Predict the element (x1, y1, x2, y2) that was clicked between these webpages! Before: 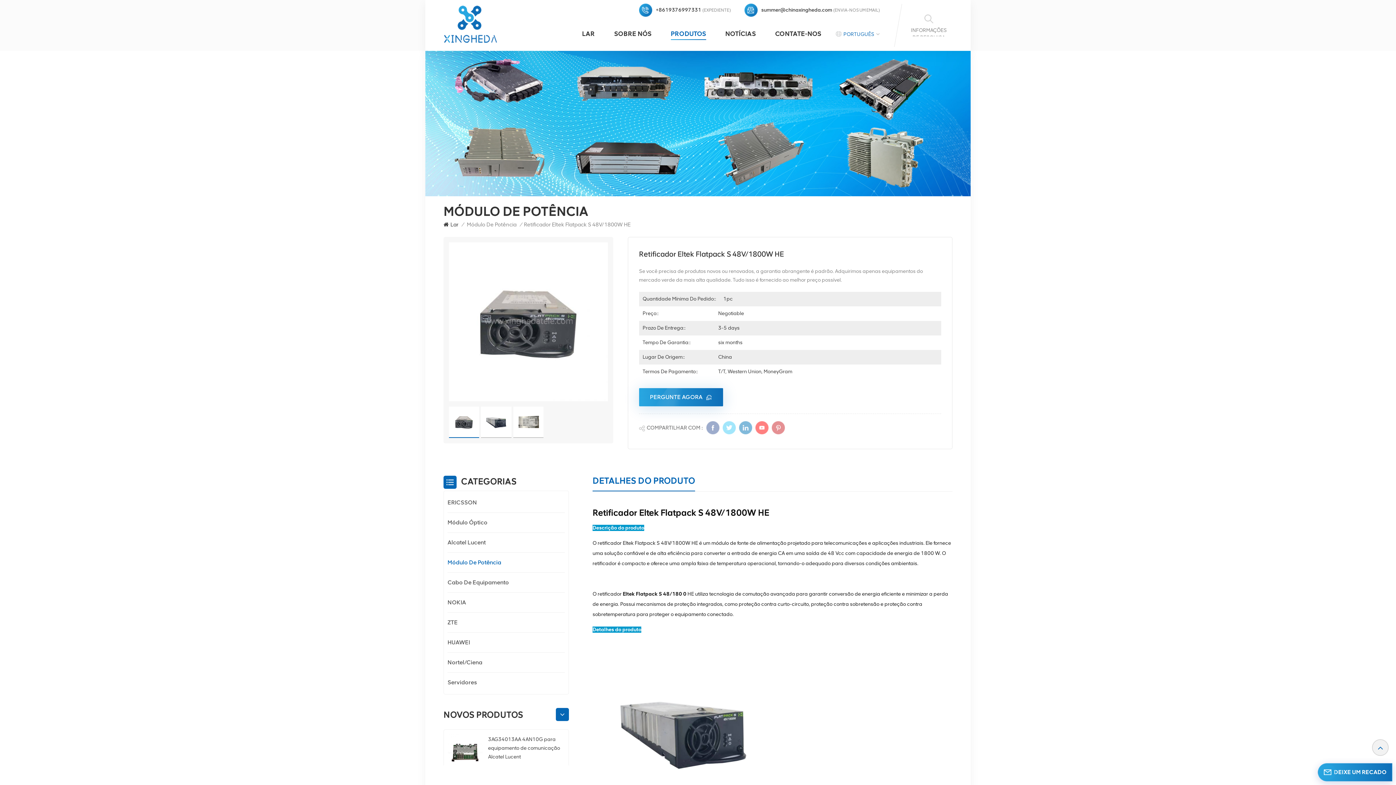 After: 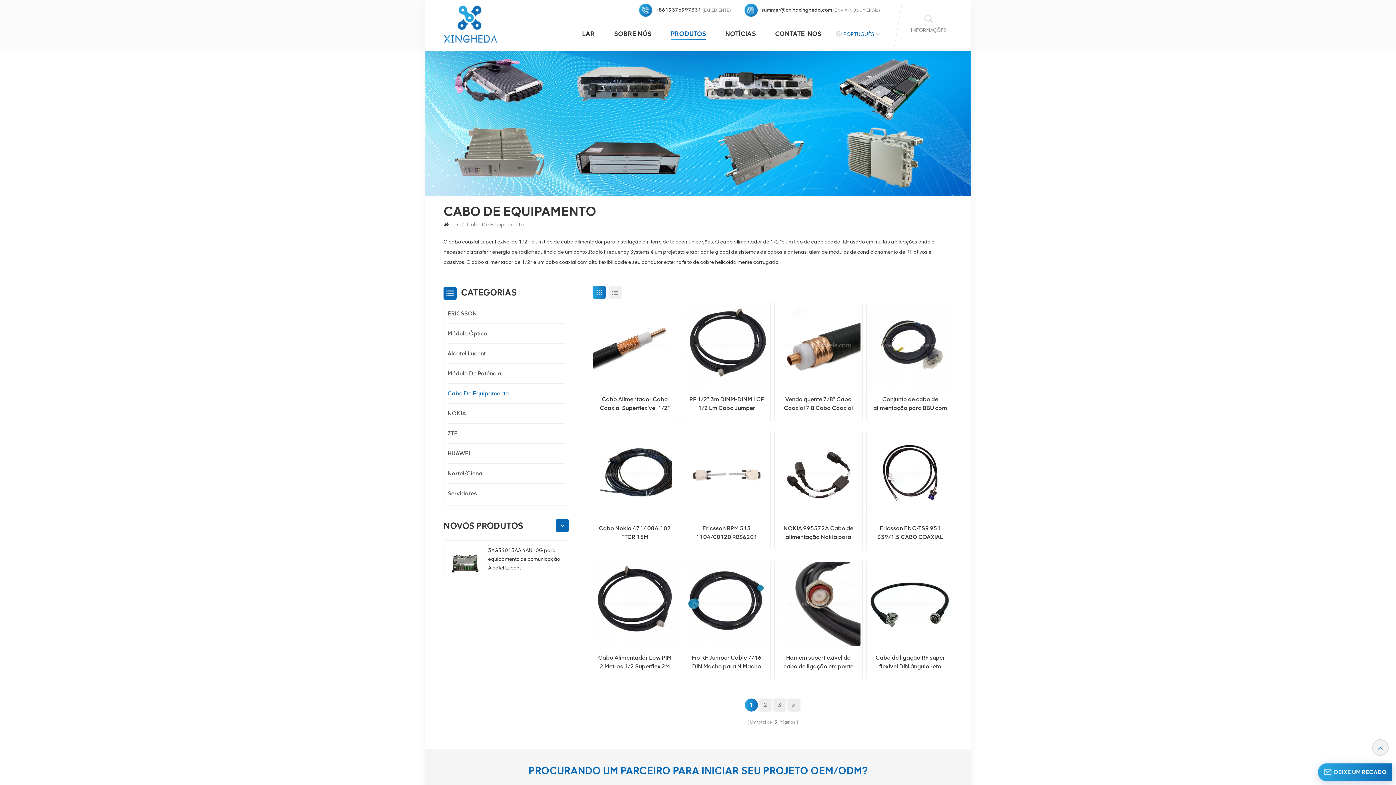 Action: label: Cabo De Equipamento bbox: (447, 576, 520, 589)